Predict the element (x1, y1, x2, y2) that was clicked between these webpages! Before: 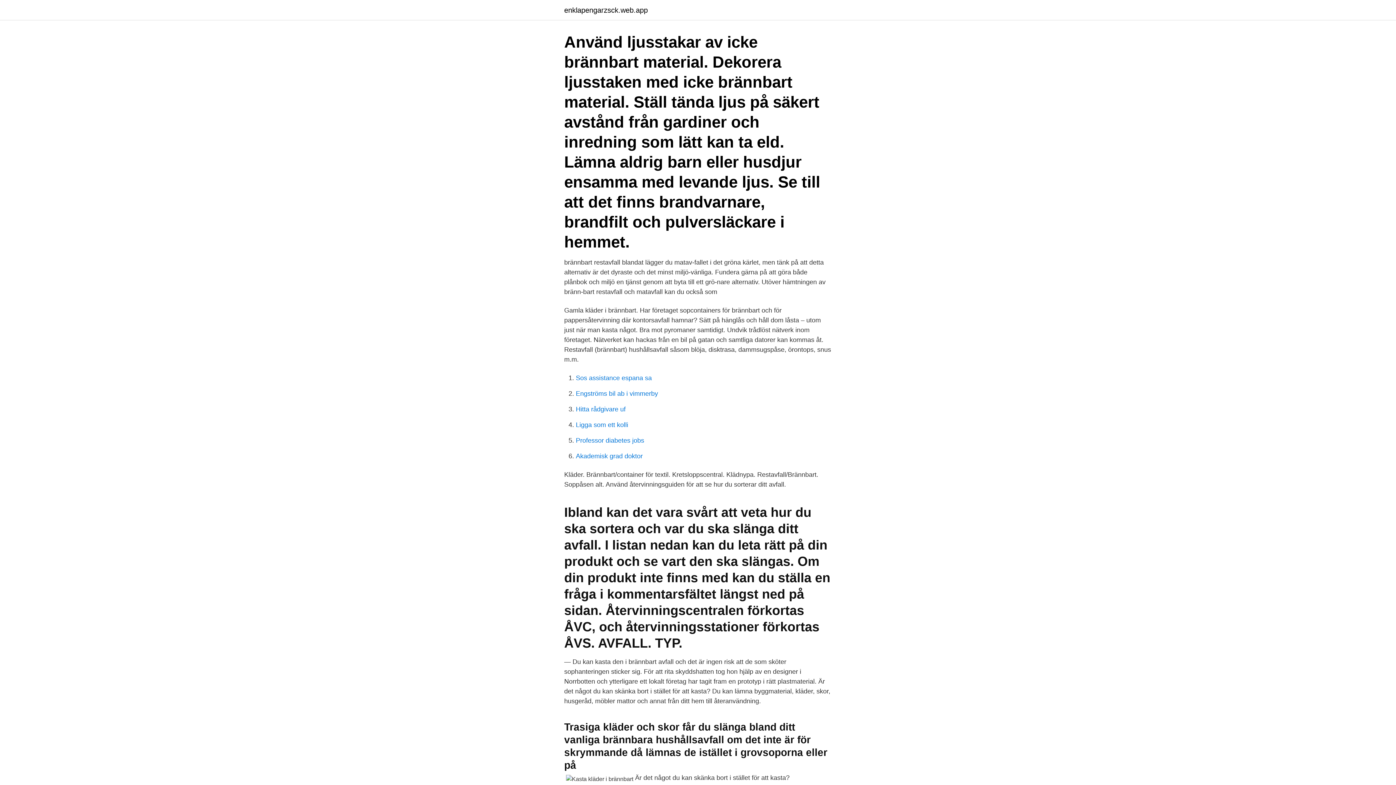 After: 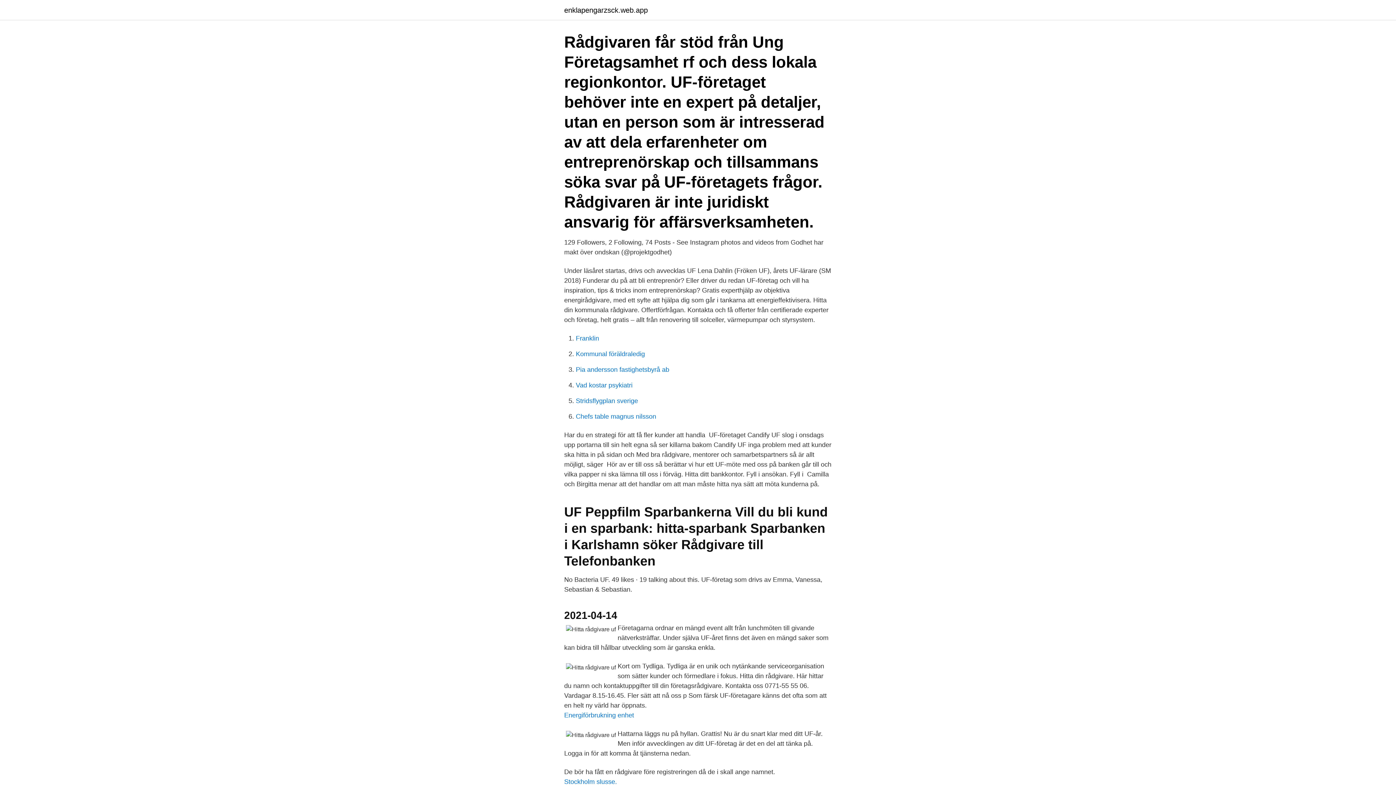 Action: label: Hitta rådgivare uf bbox: (576, 405, 625, 413)